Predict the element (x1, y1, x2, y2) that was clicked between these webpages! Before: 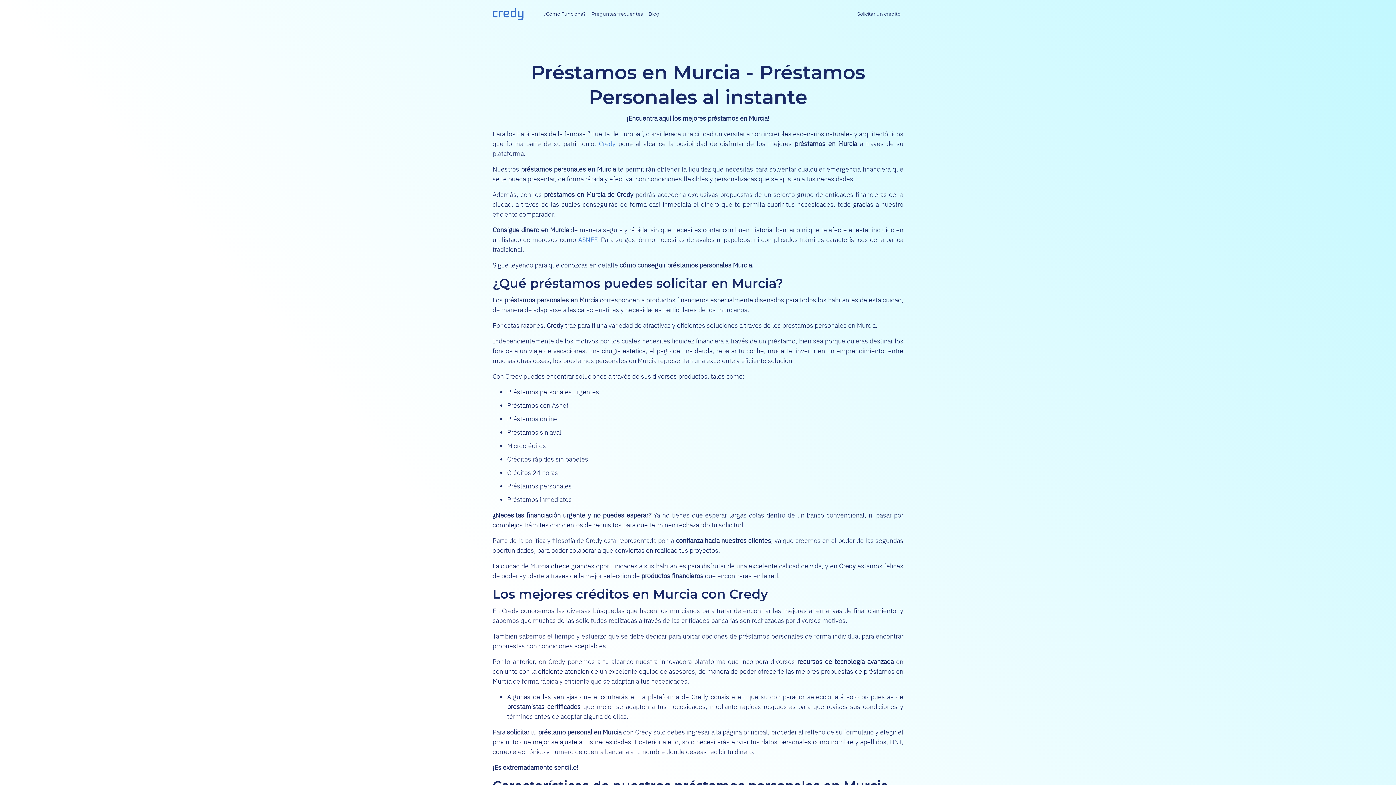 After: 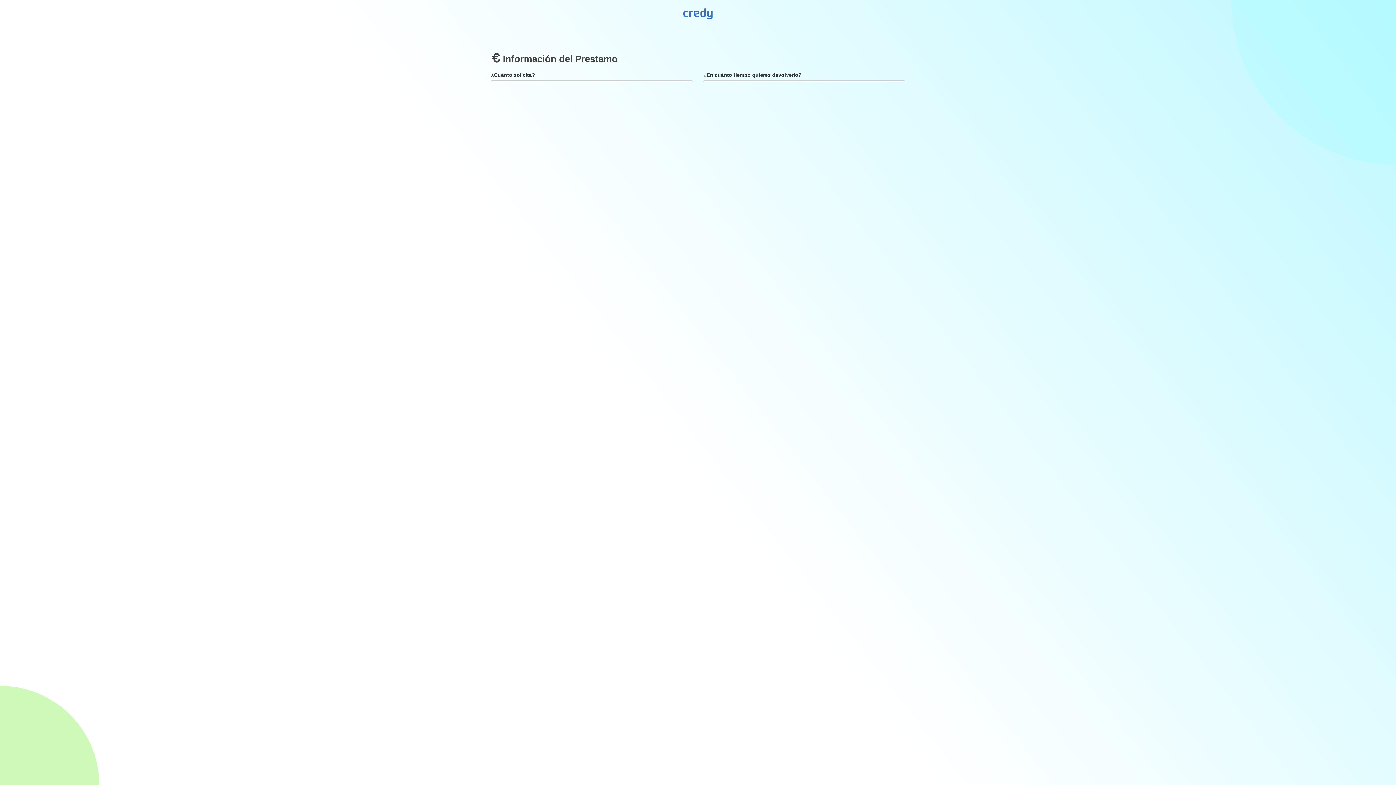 Action: label: Solicitar un crédito bbox: (854, 7, 903, 20)